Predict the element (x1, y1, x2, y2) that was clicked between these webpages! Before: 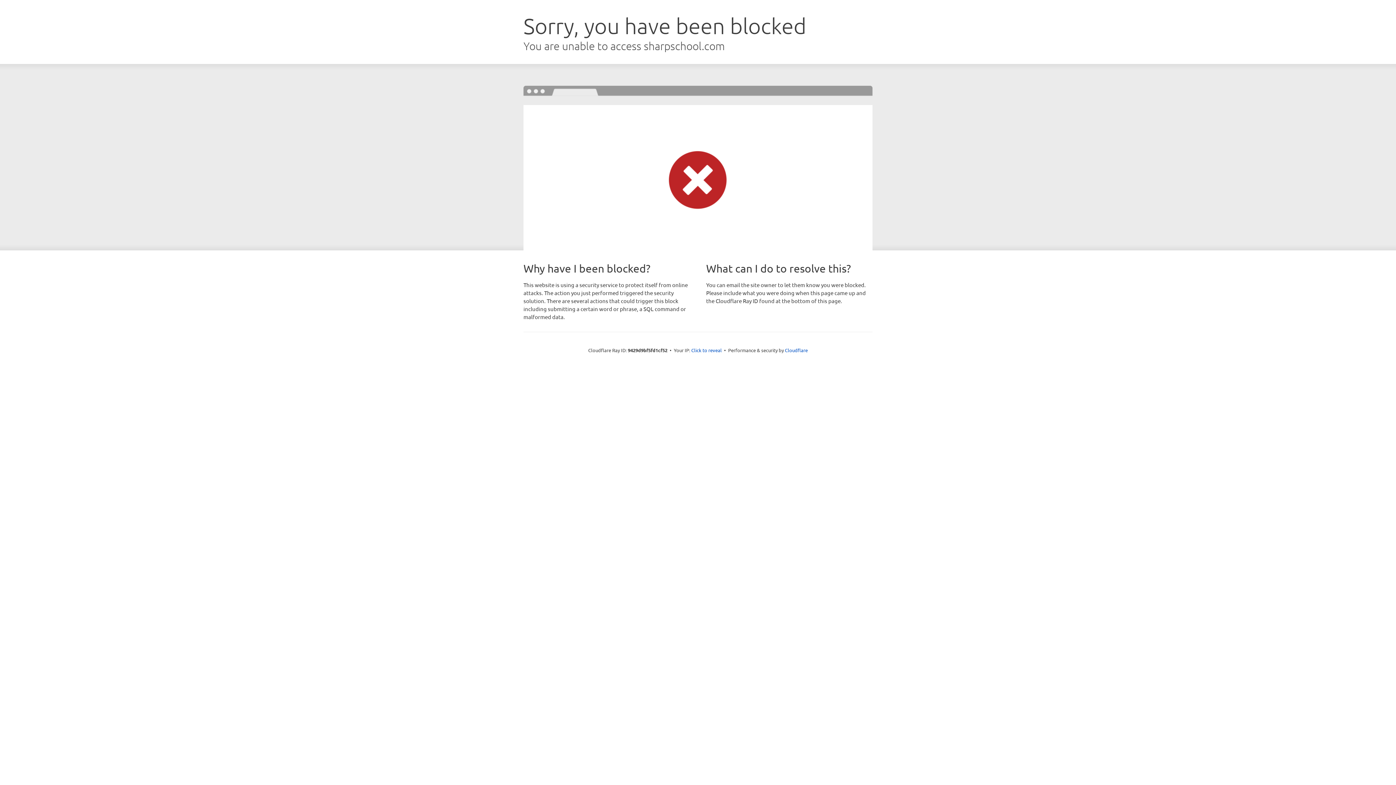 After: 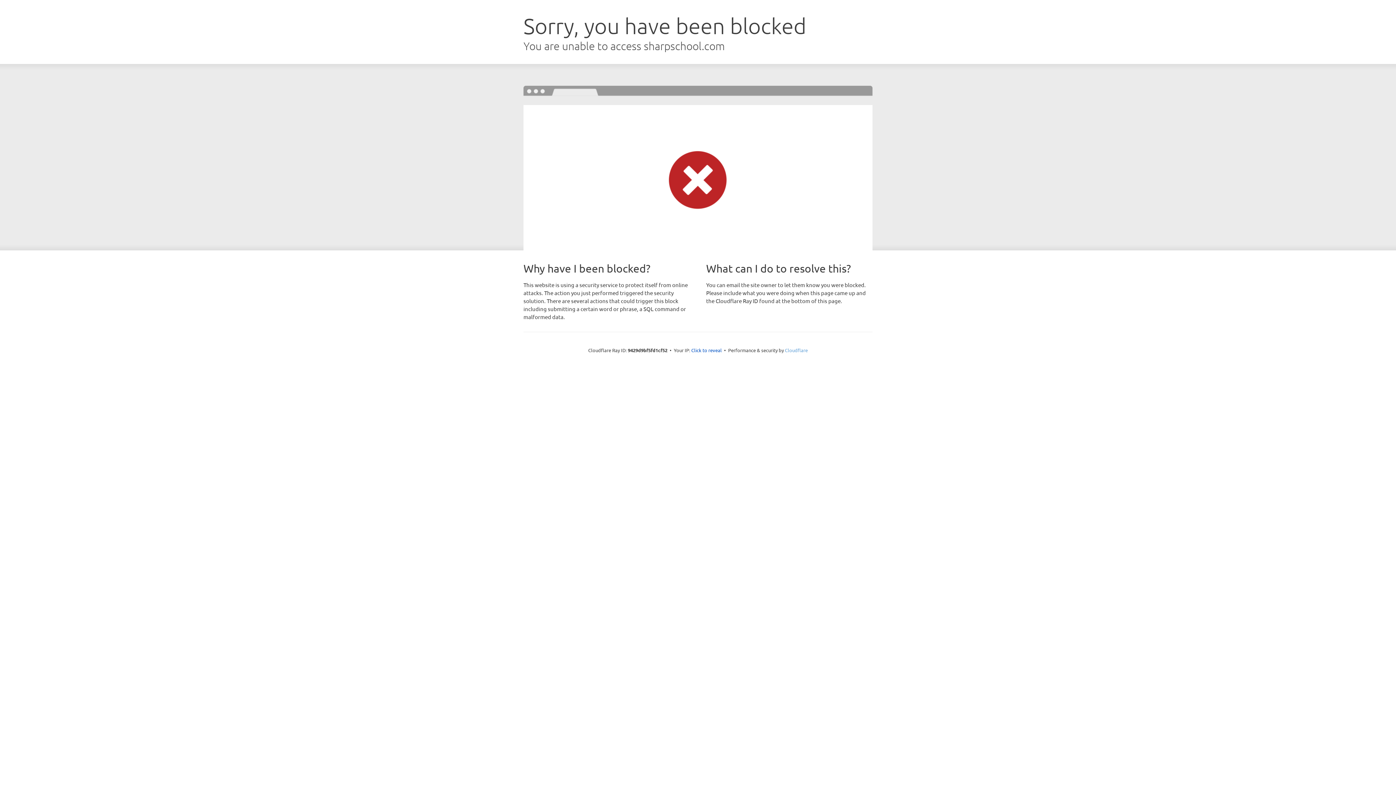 Action: label: Cloudflare bbox: (785, 347, 808, 353)